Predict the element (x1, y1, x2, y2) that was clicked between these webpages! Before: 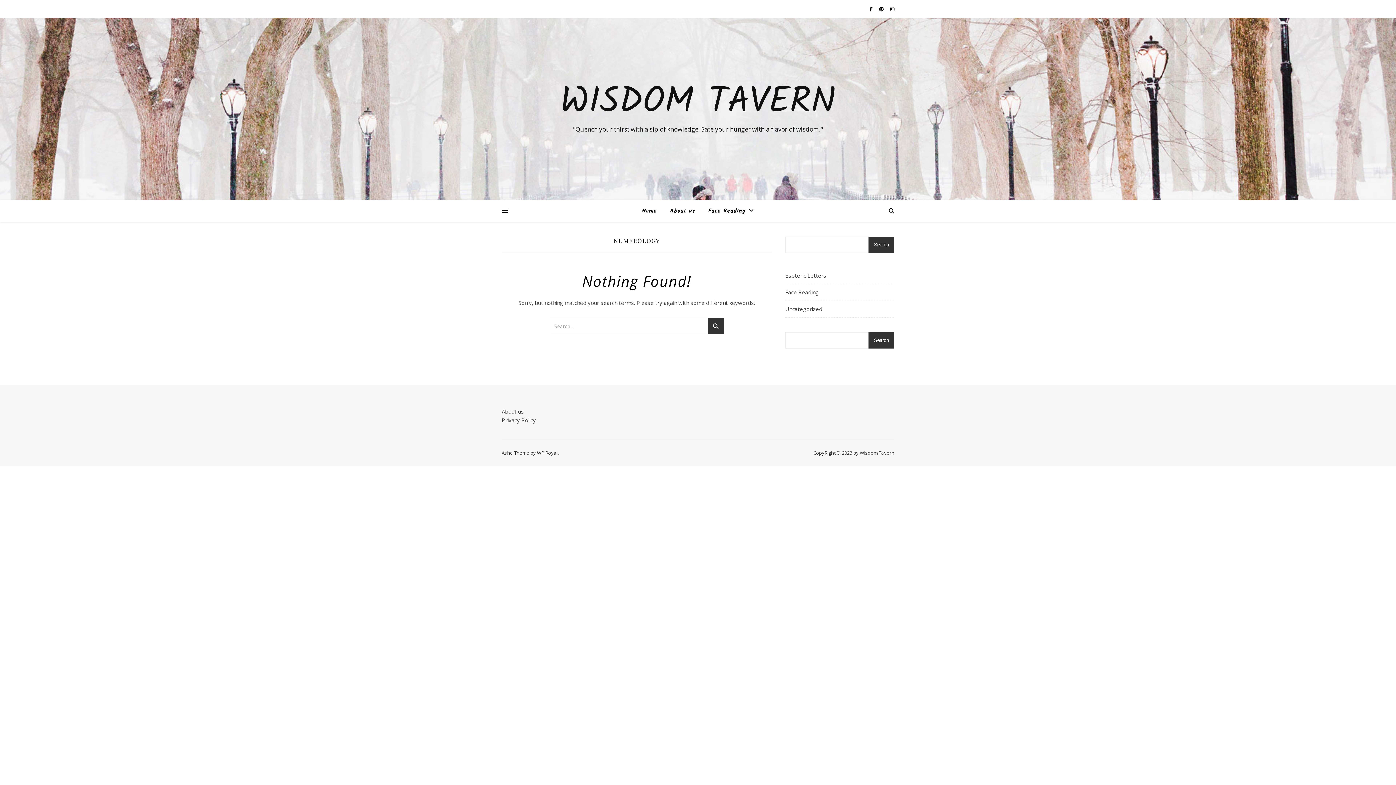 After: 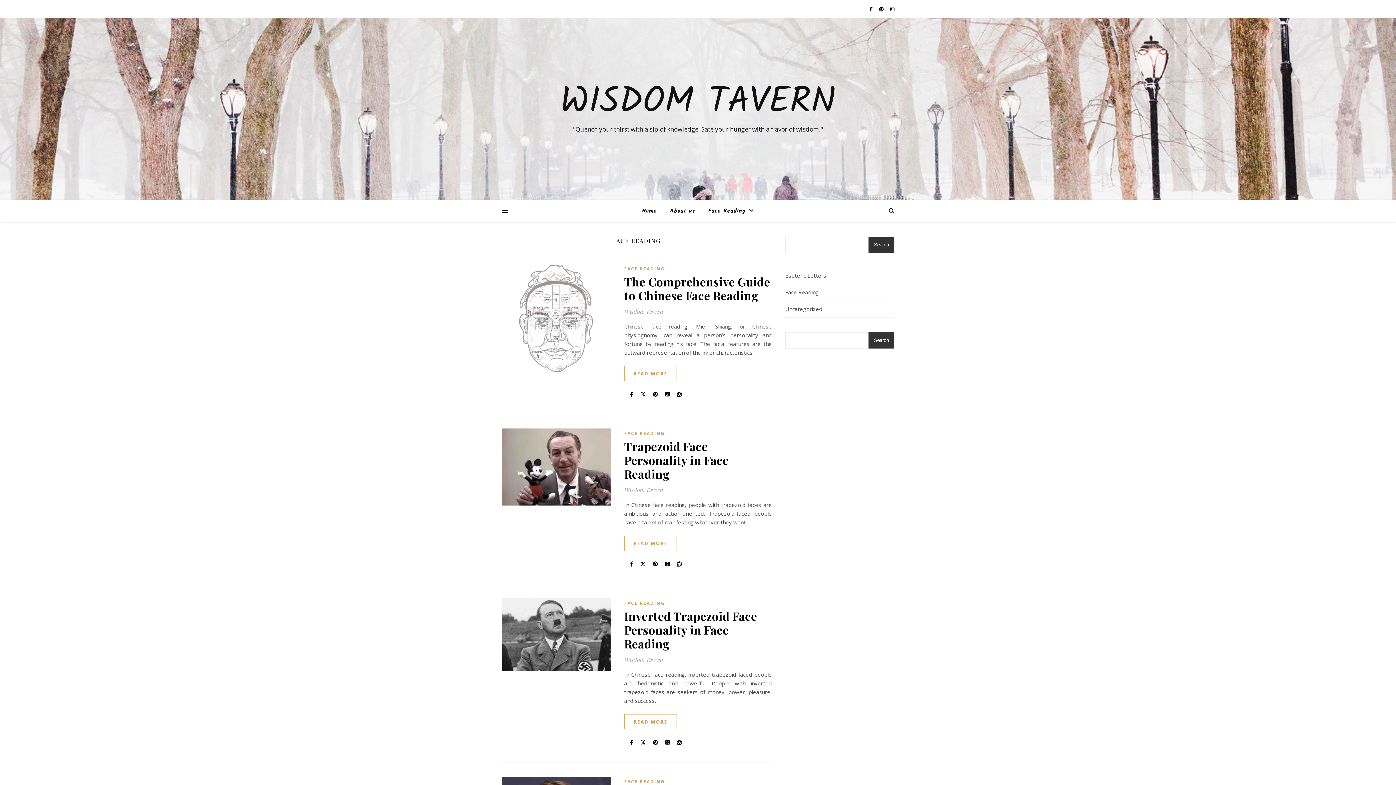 Action: bbox: (785, 284, 818, 300) label: Face Reading